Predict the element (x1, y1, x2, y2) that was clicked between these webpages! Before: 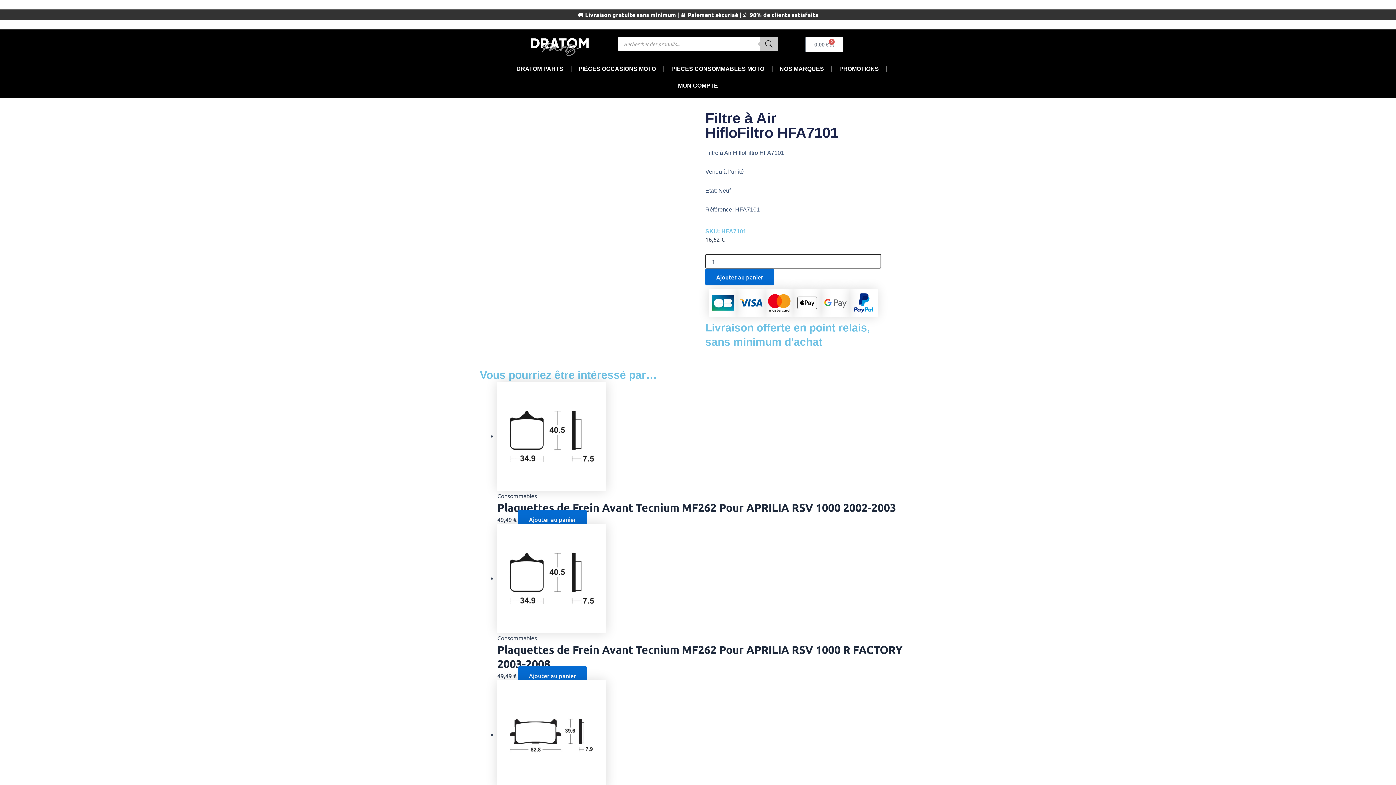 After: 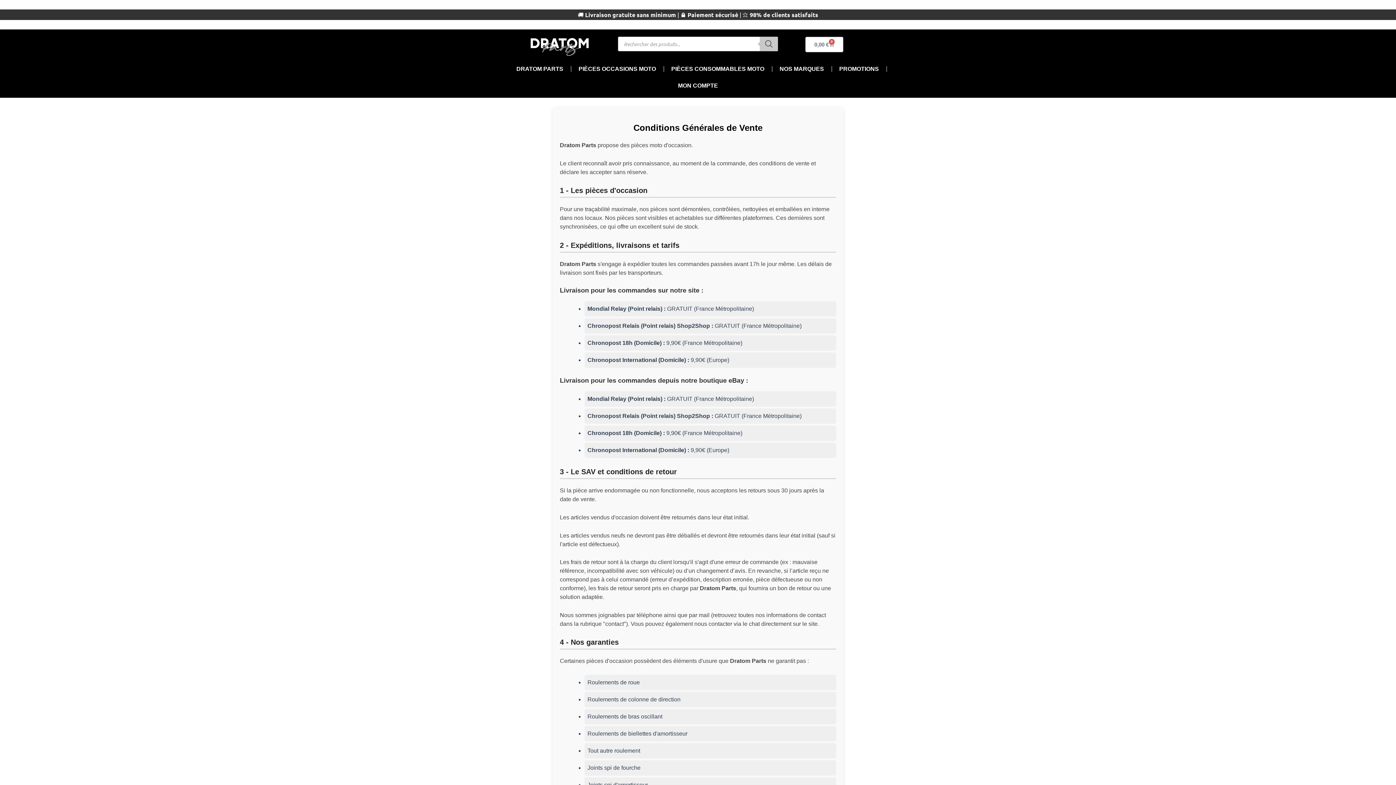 Action: bbox: (793, 289, 821, 317)